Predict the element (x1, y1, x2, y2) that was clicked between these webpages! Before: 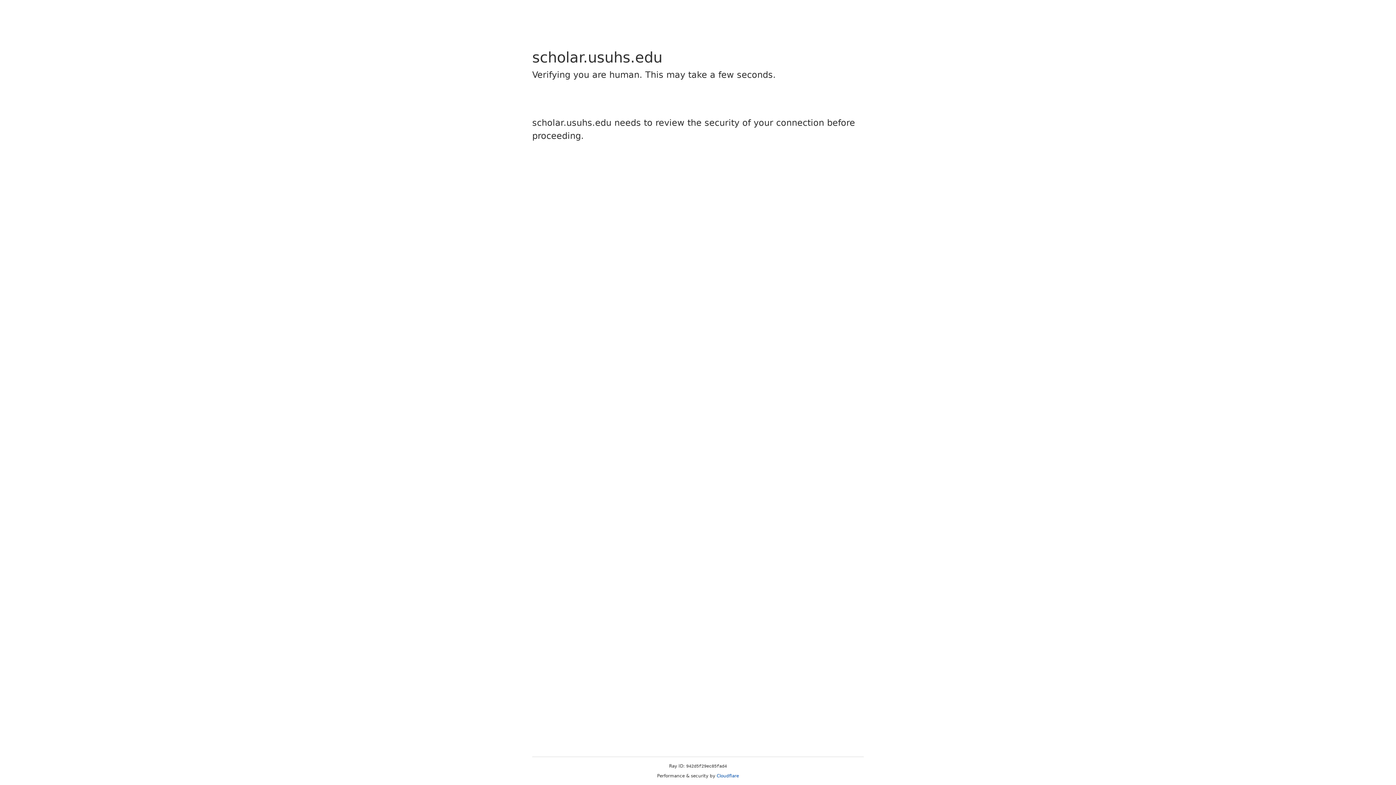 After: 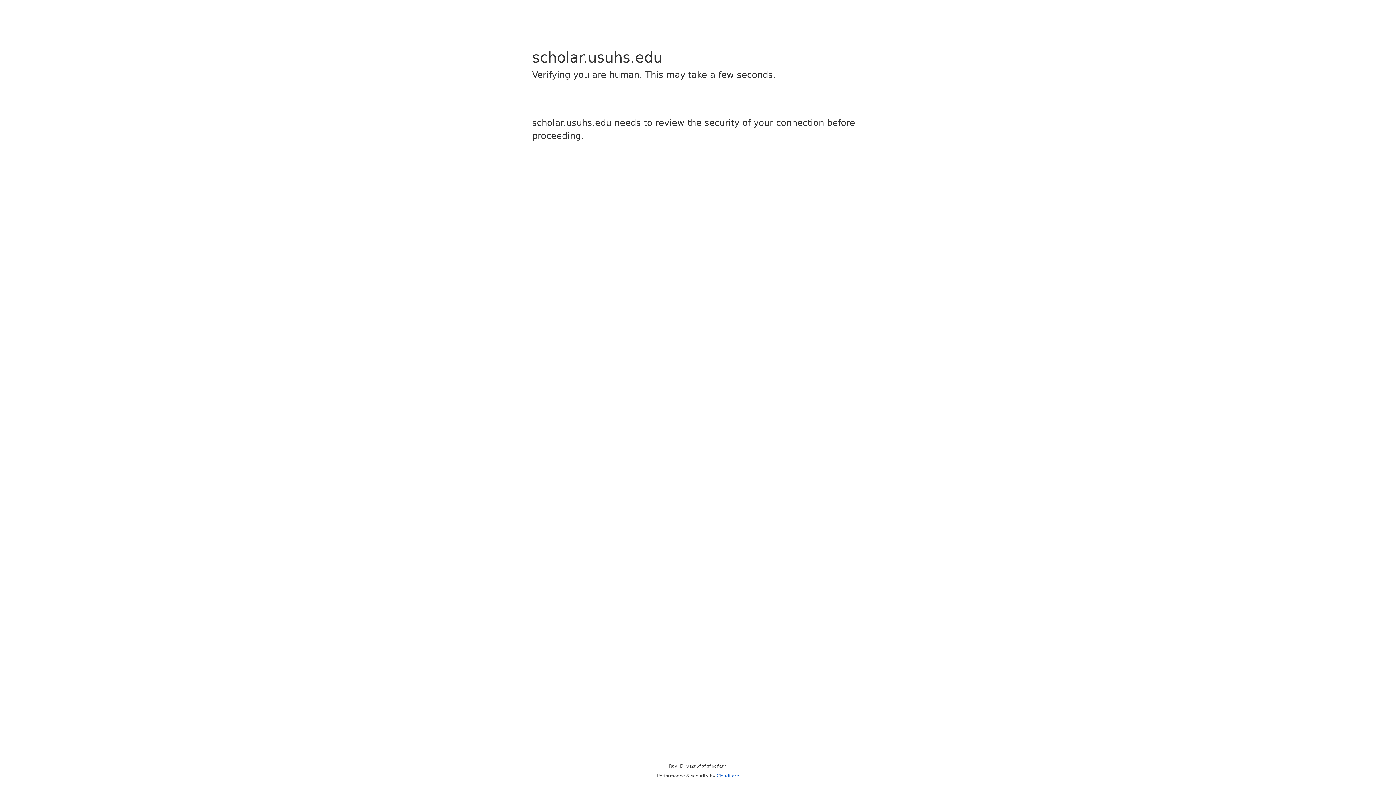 Action: label: Cloudflare bbox: (716, 773, 739, 778)